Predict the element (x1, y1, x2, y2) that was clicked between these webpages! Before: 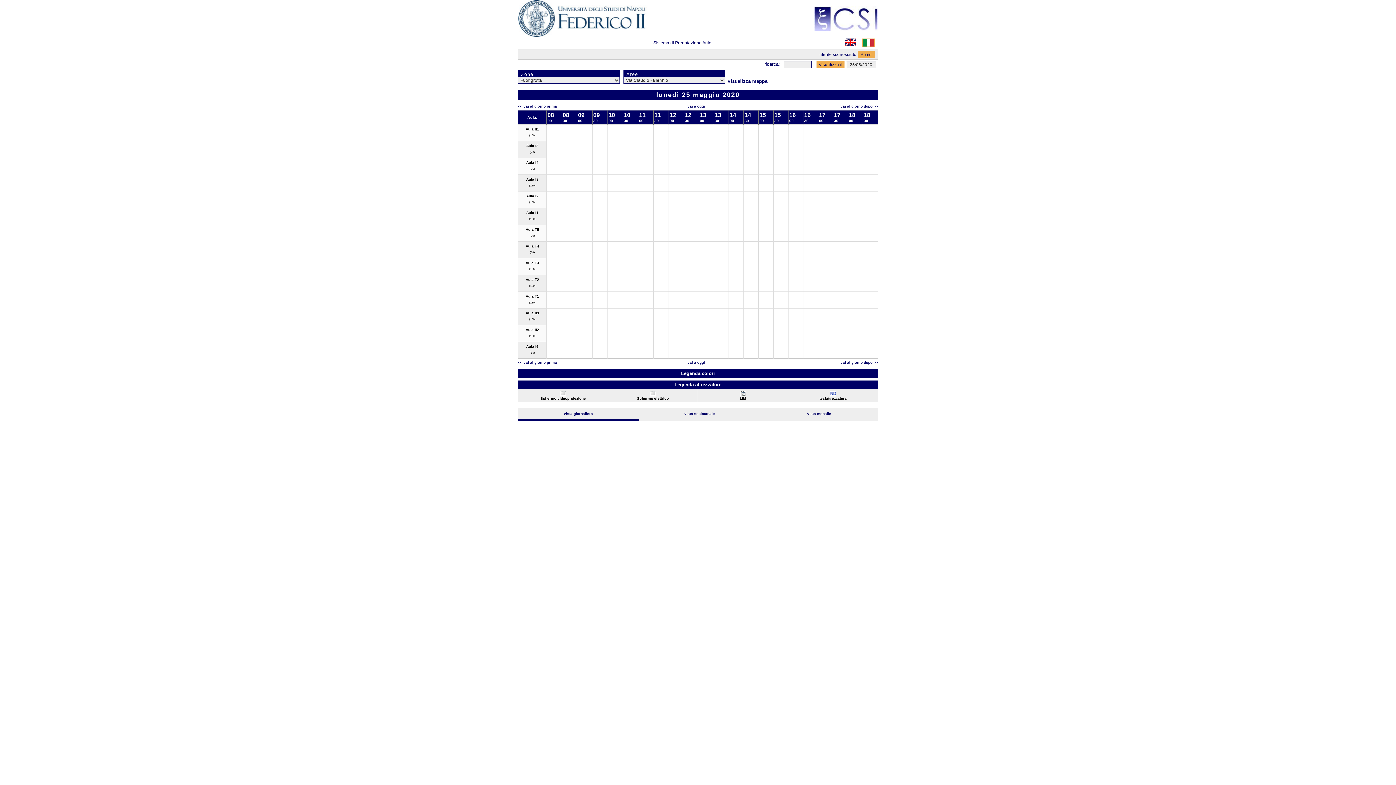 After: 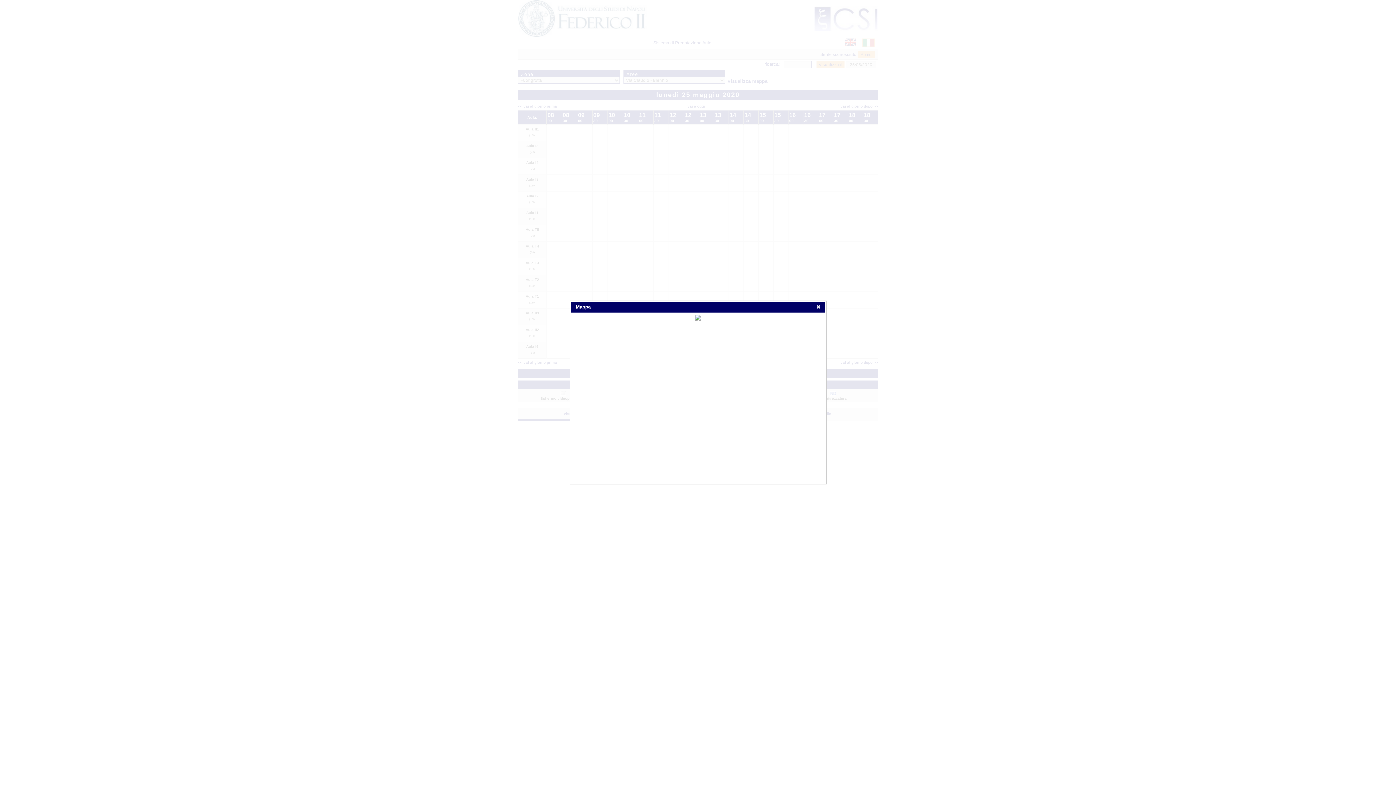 Action: label: Visualizza mappa bbox: (727, 78, 767, 84)